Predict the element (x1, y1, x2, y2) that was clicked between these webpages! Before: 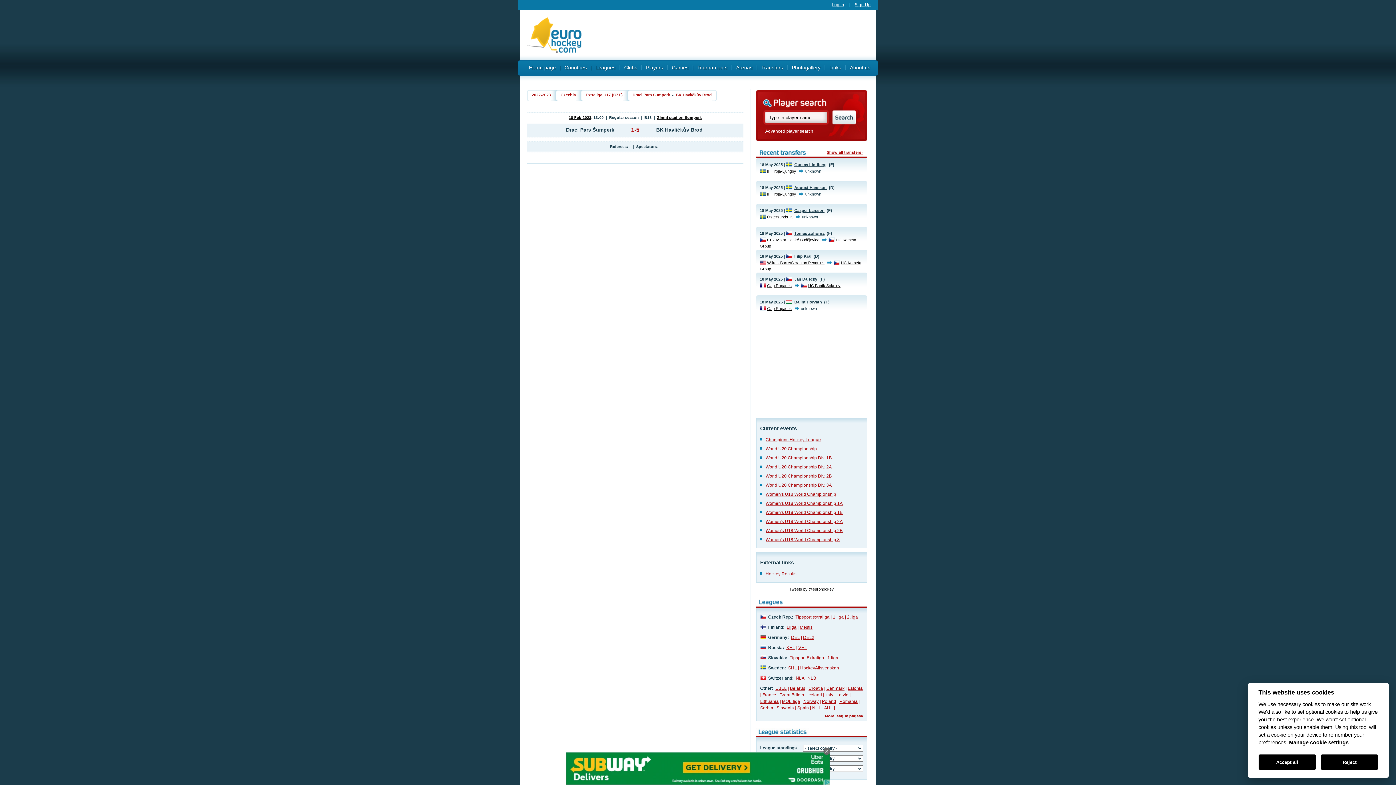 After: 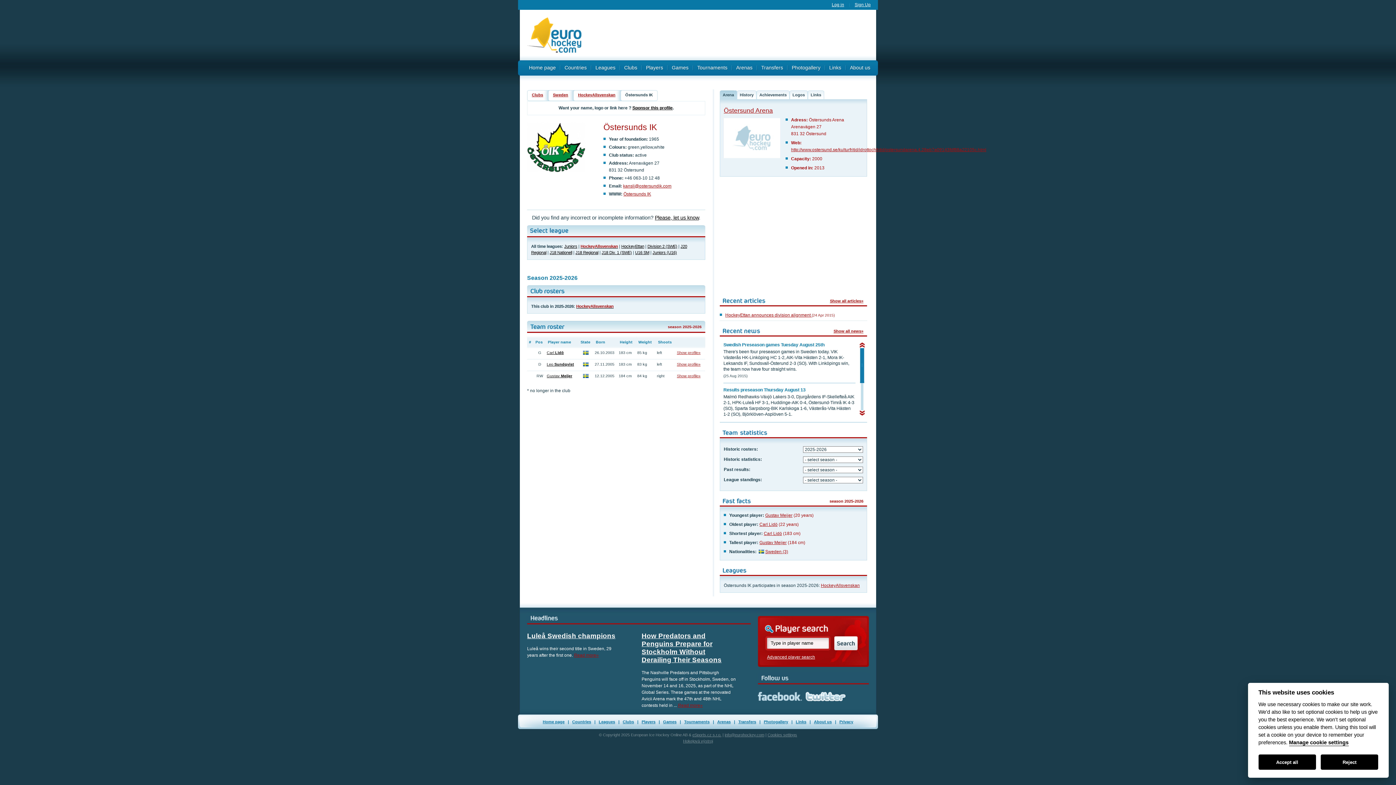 Action: label: Östersunds IK bbox: (767, 214, 793, 219)